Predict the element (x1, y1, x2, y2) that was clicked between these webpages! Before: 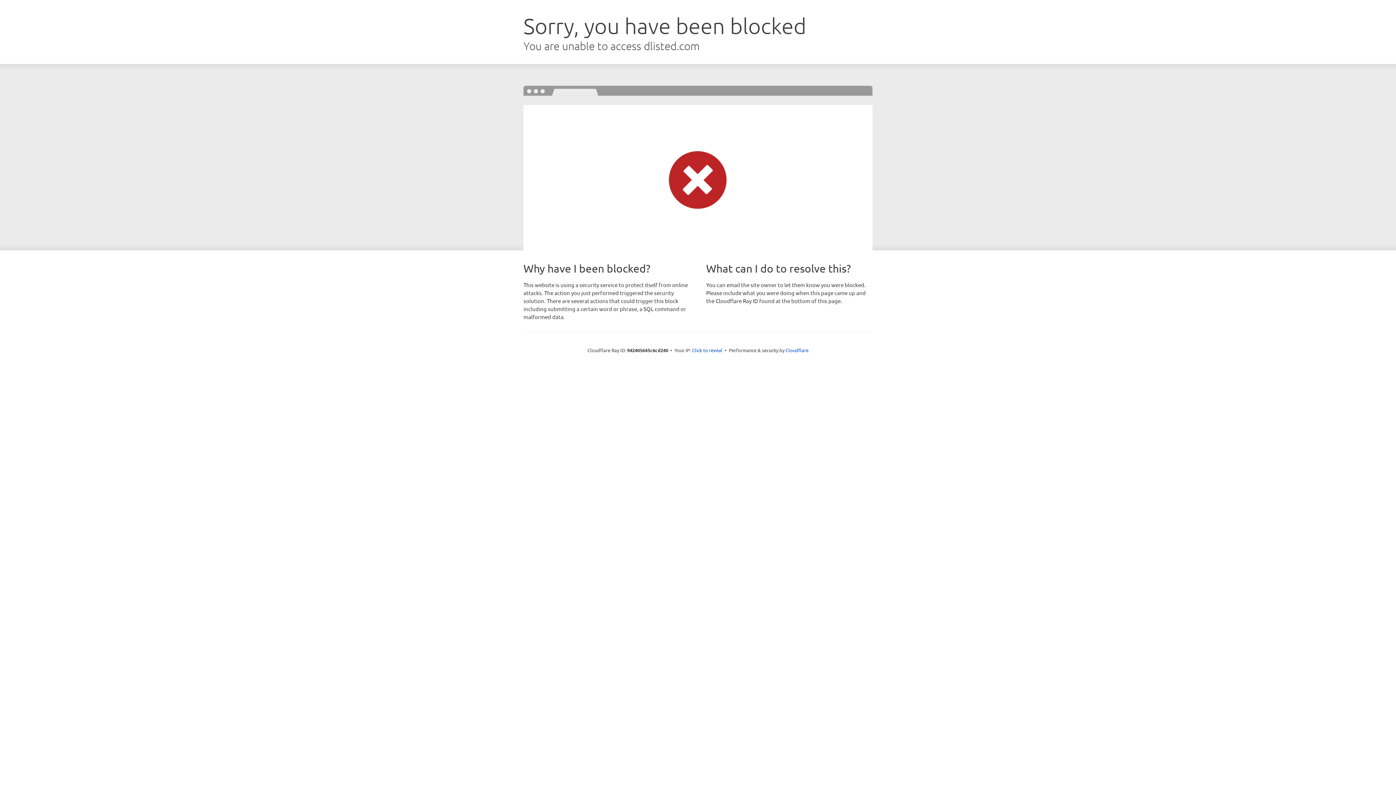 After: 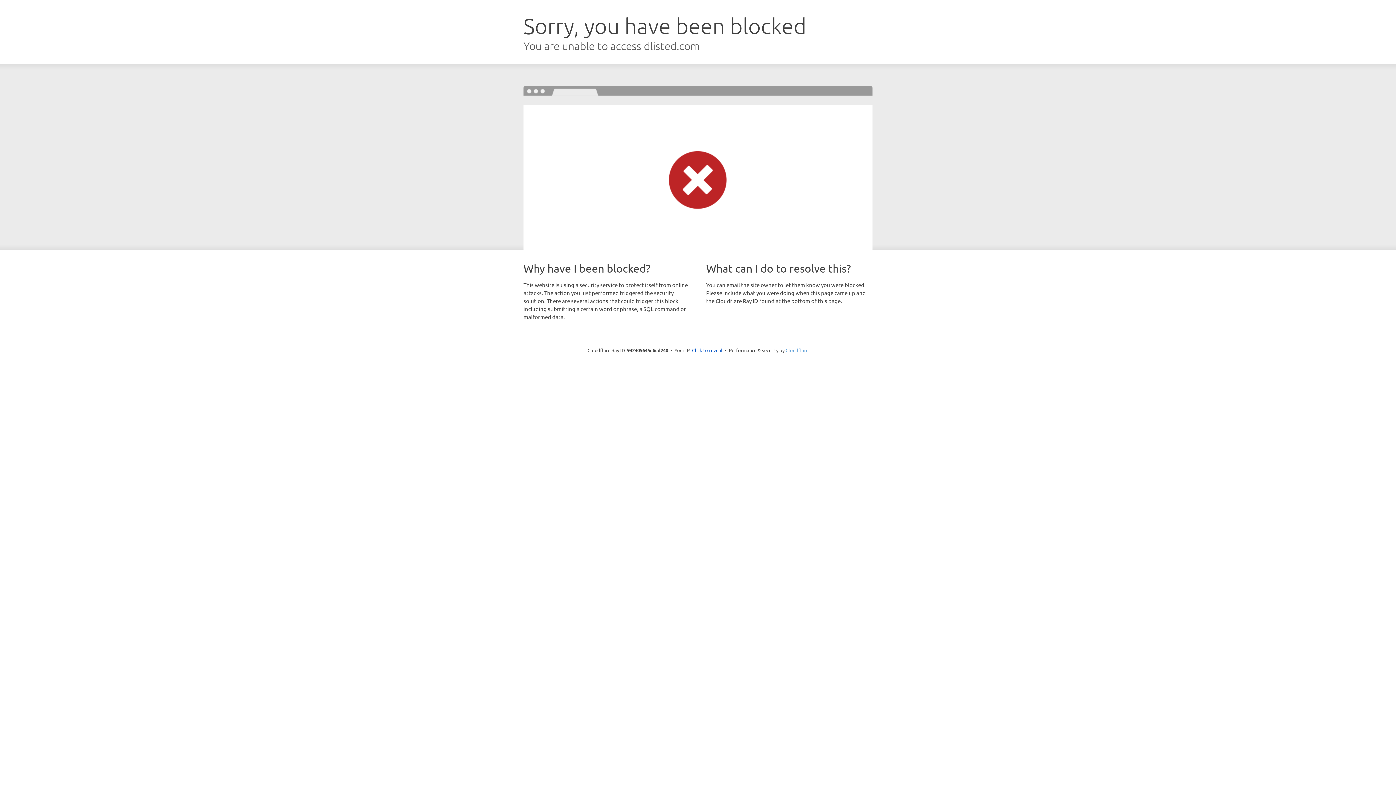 Action: bbox: (785, 347, 808, 353) label: Cloudflare